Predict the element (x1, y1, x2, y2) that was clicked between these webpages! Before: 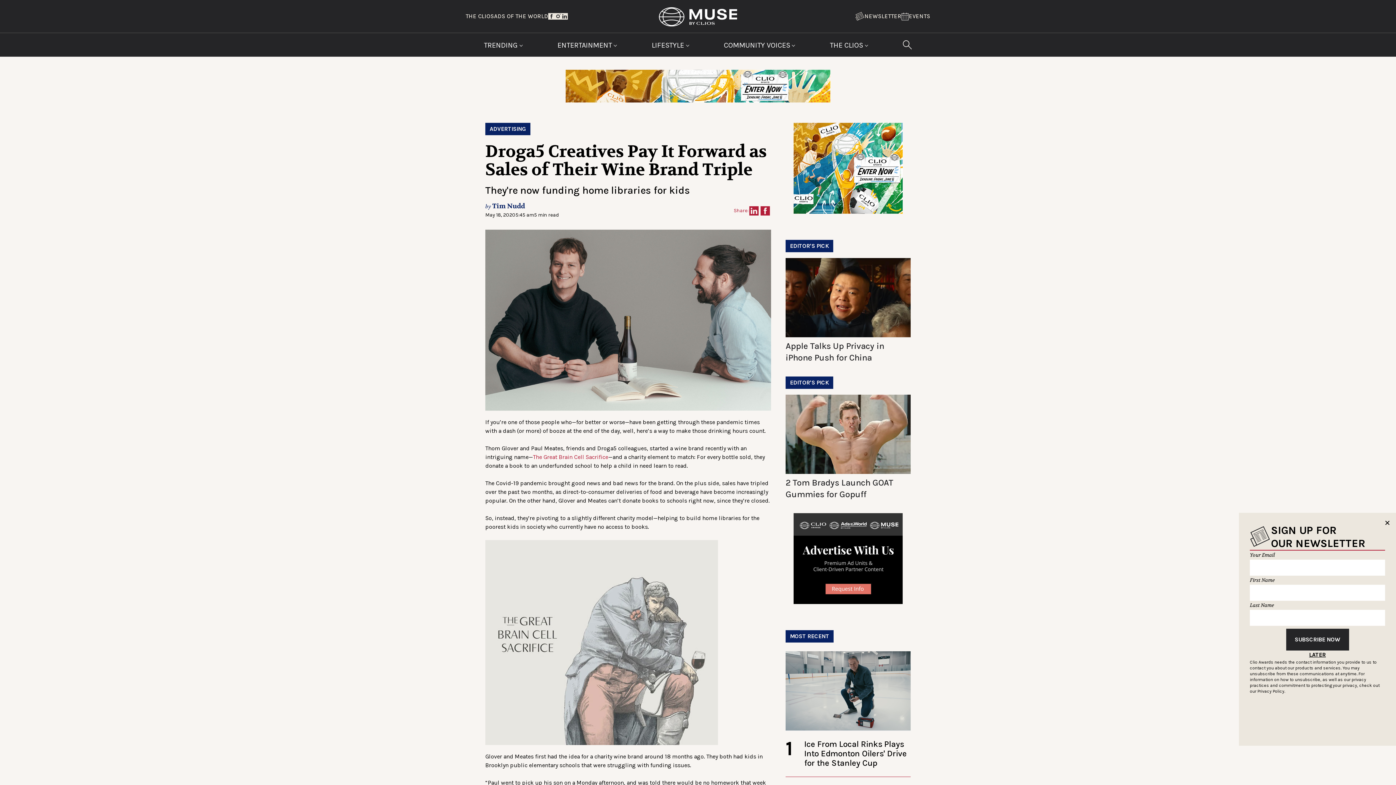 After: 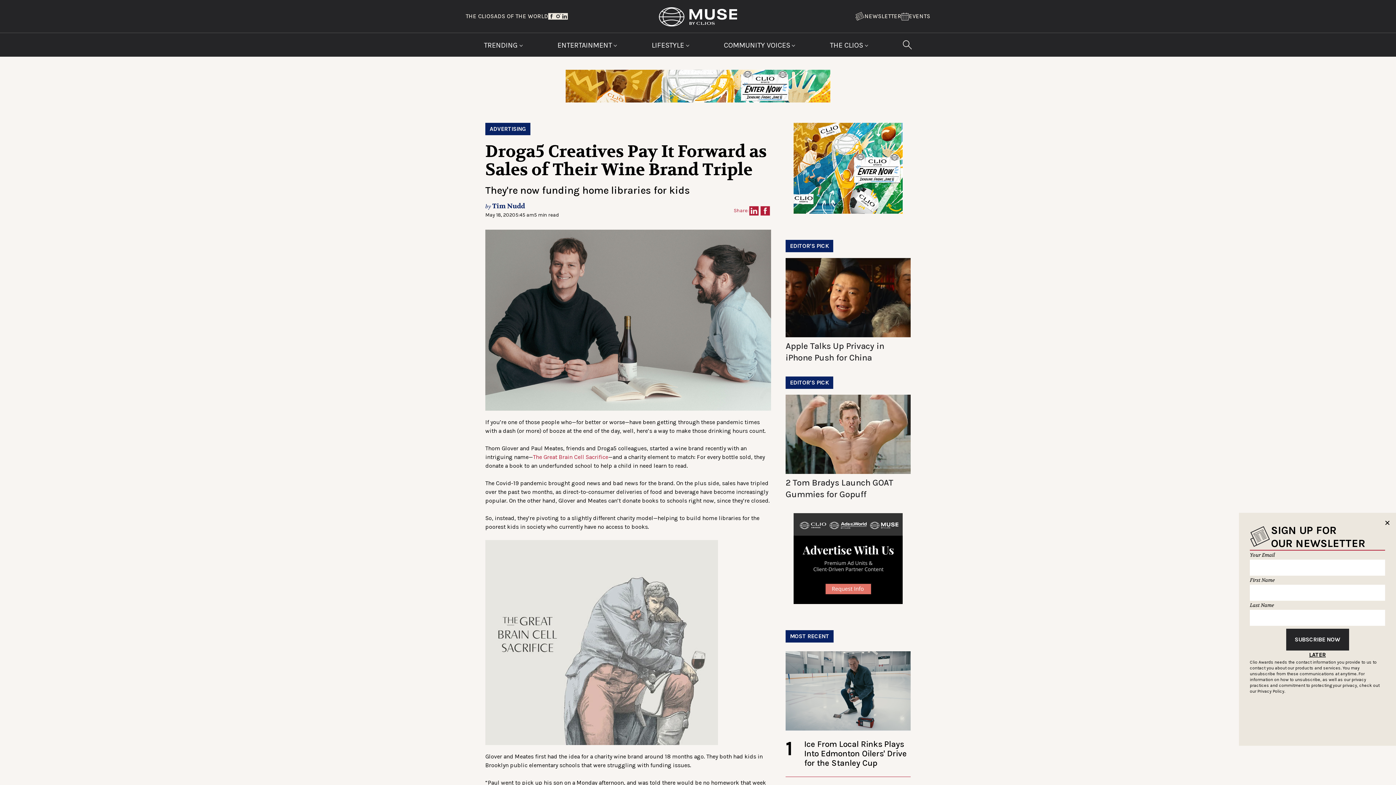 Action: bbox: (548, 13, 554, 19)